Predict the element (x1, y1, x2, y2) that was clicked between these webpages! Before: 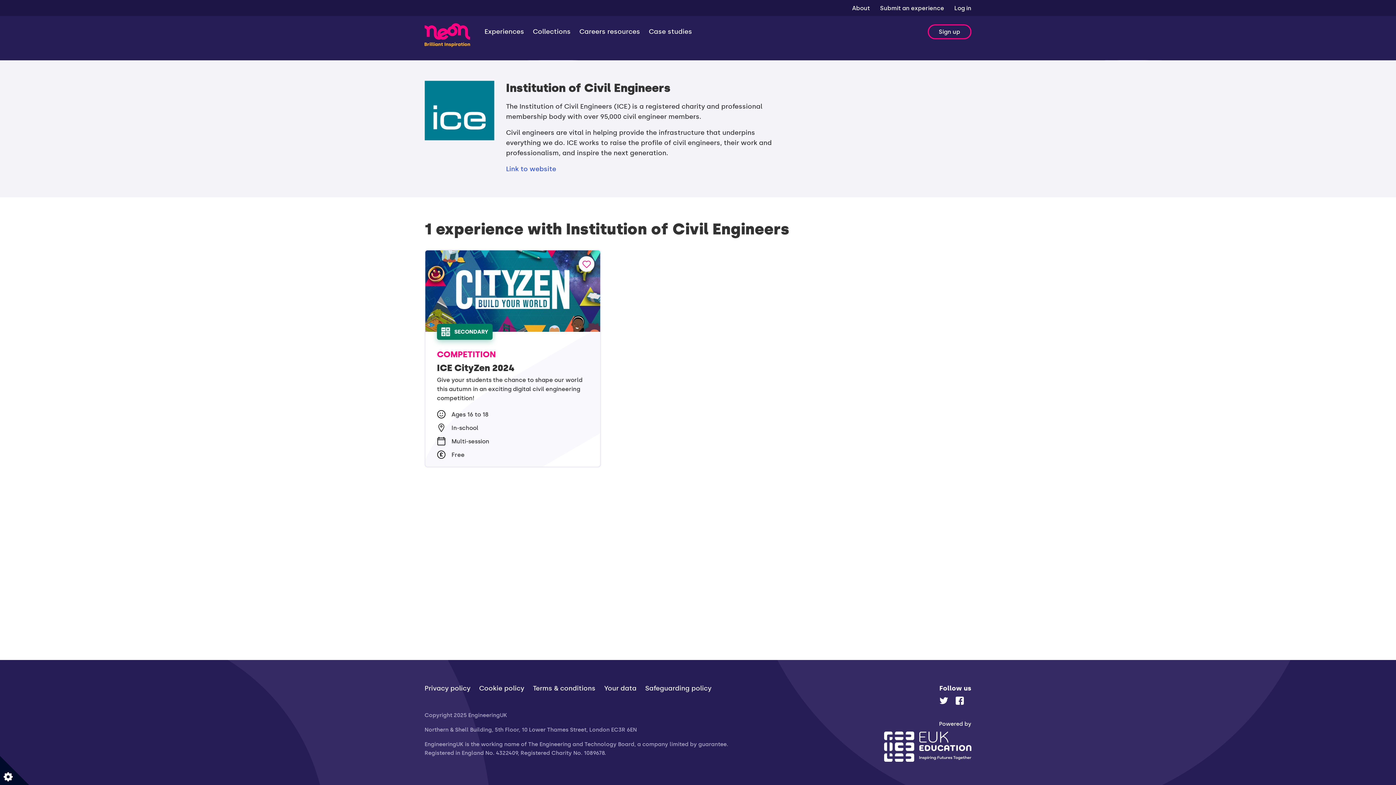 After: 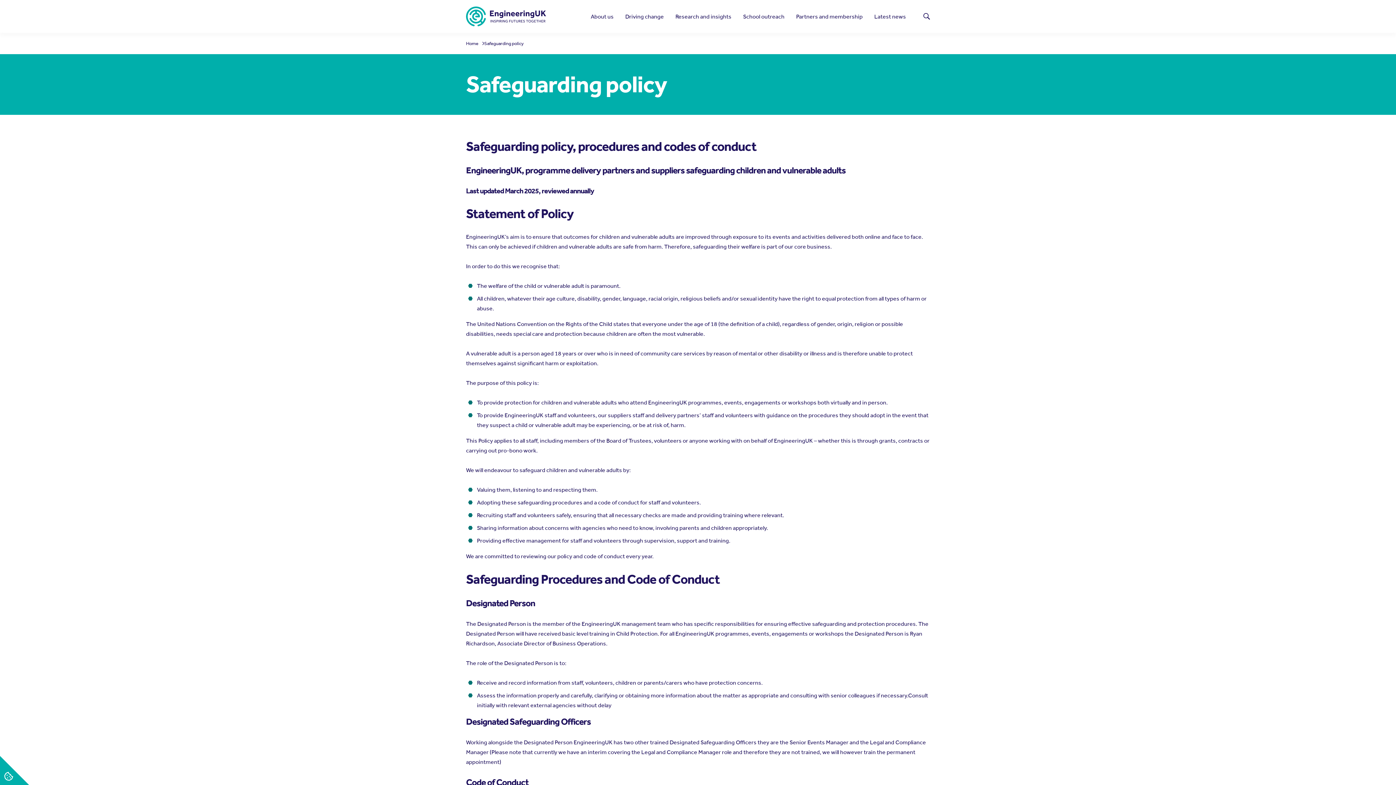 Action: bbox: (645, 683, 711, 693) label: Safeguarding policy